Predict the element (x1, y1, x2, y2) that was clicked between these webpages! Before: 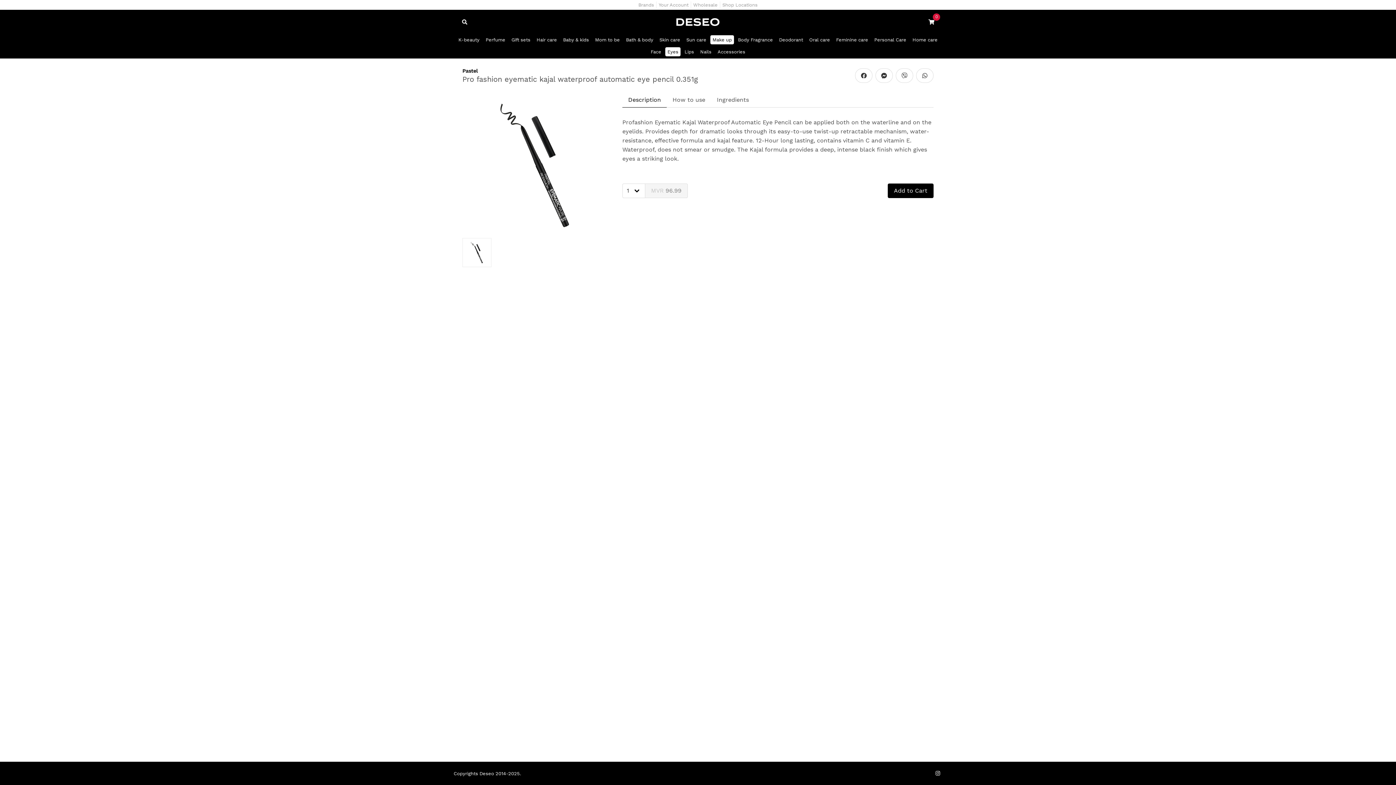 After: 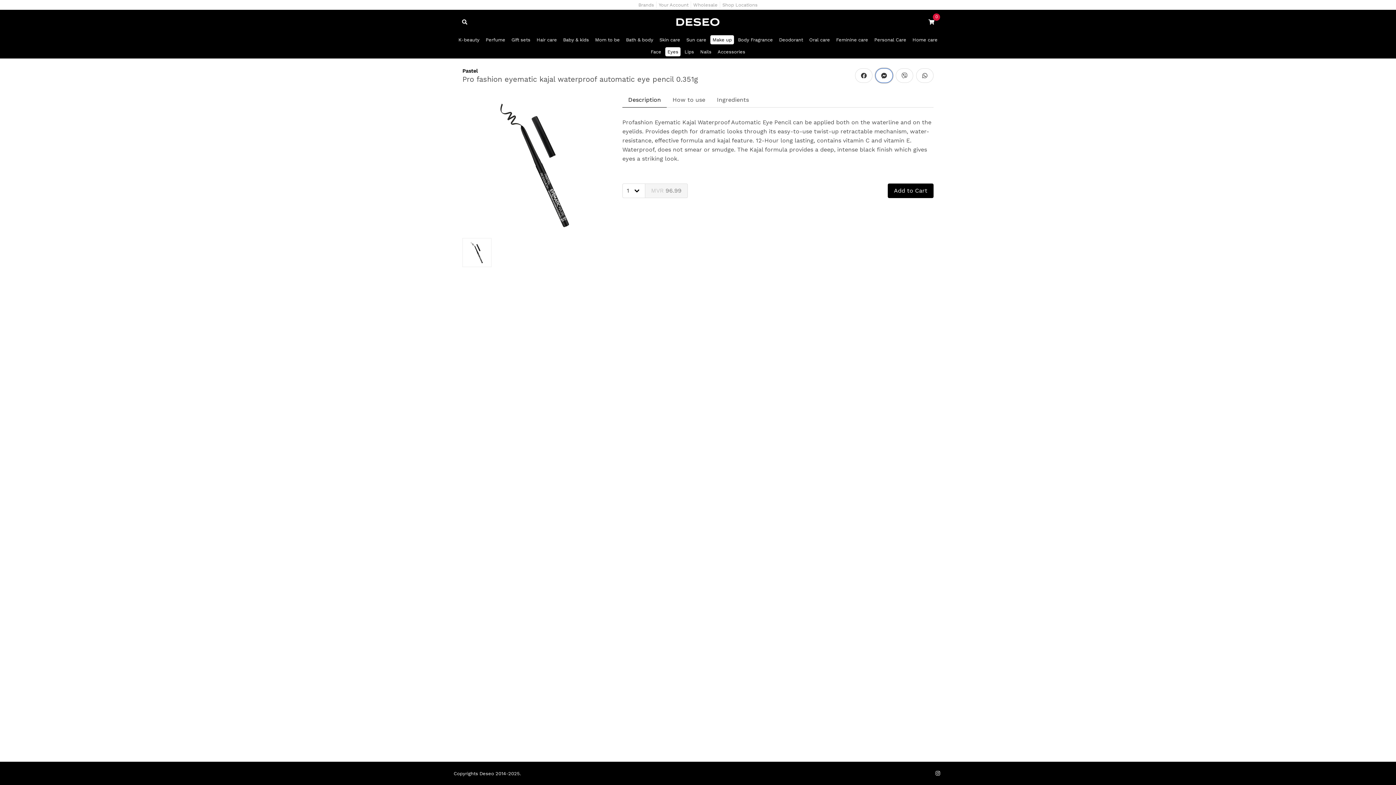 Action: bbox: (875, 68, 893, 82)